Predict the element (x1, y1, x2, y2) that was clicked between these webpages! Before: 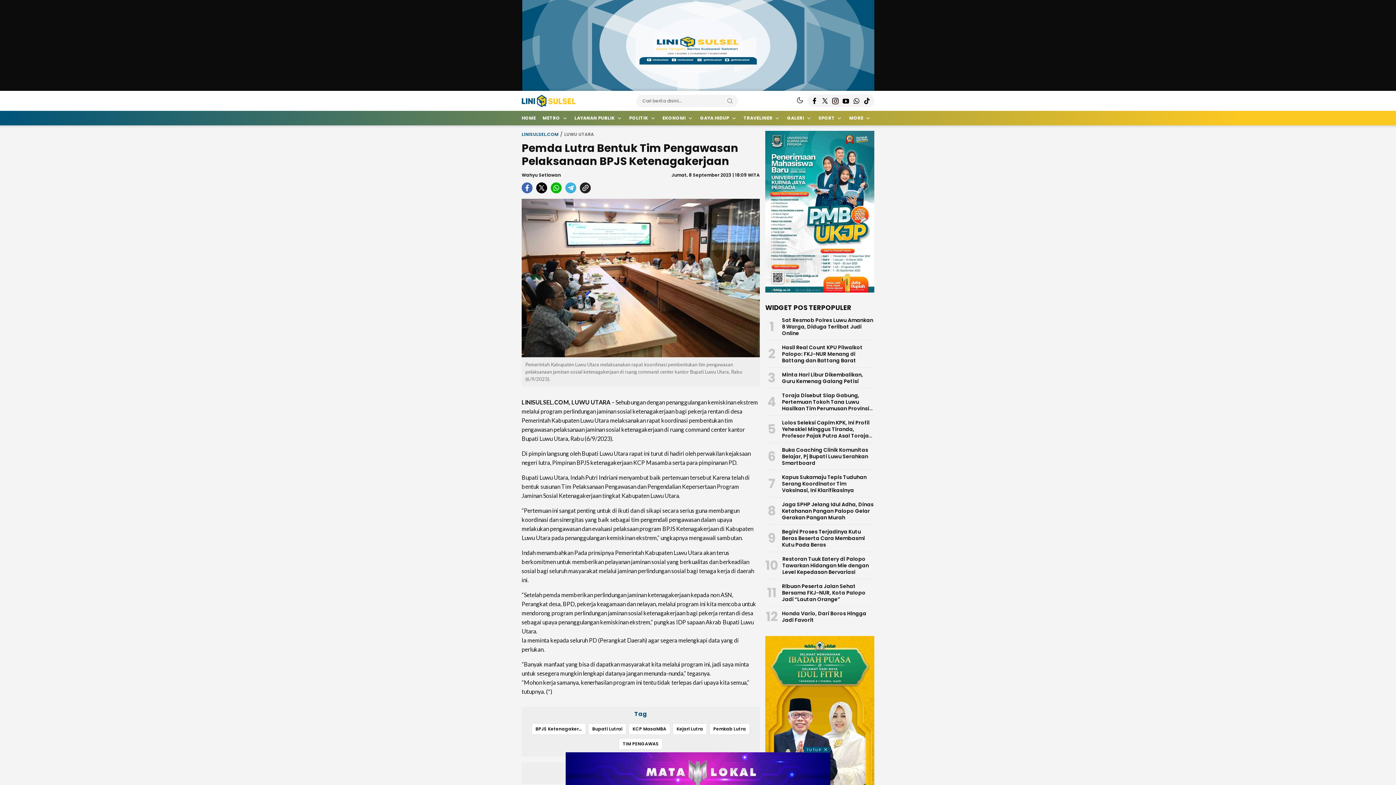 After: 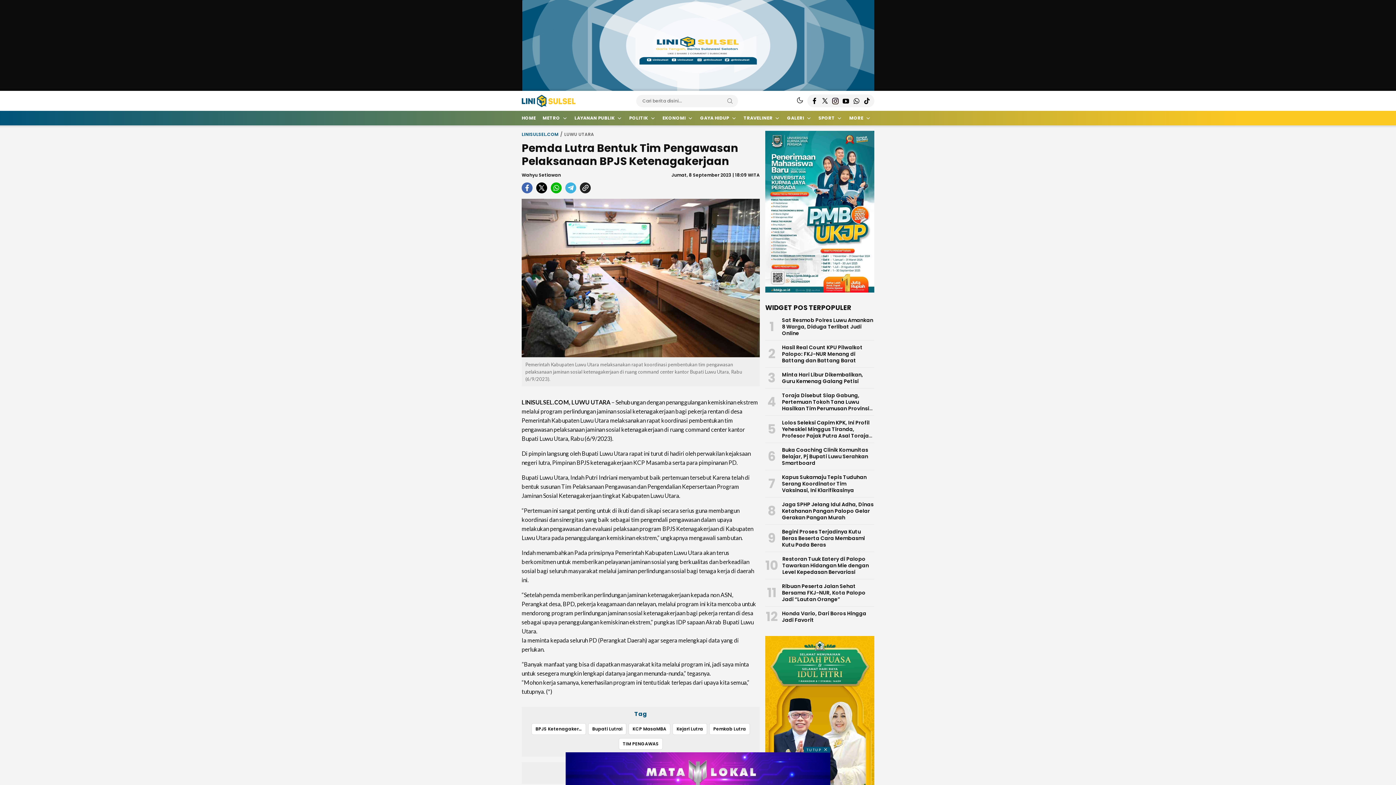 Action: bbox: (536, 182, 547, 193) label: twitter